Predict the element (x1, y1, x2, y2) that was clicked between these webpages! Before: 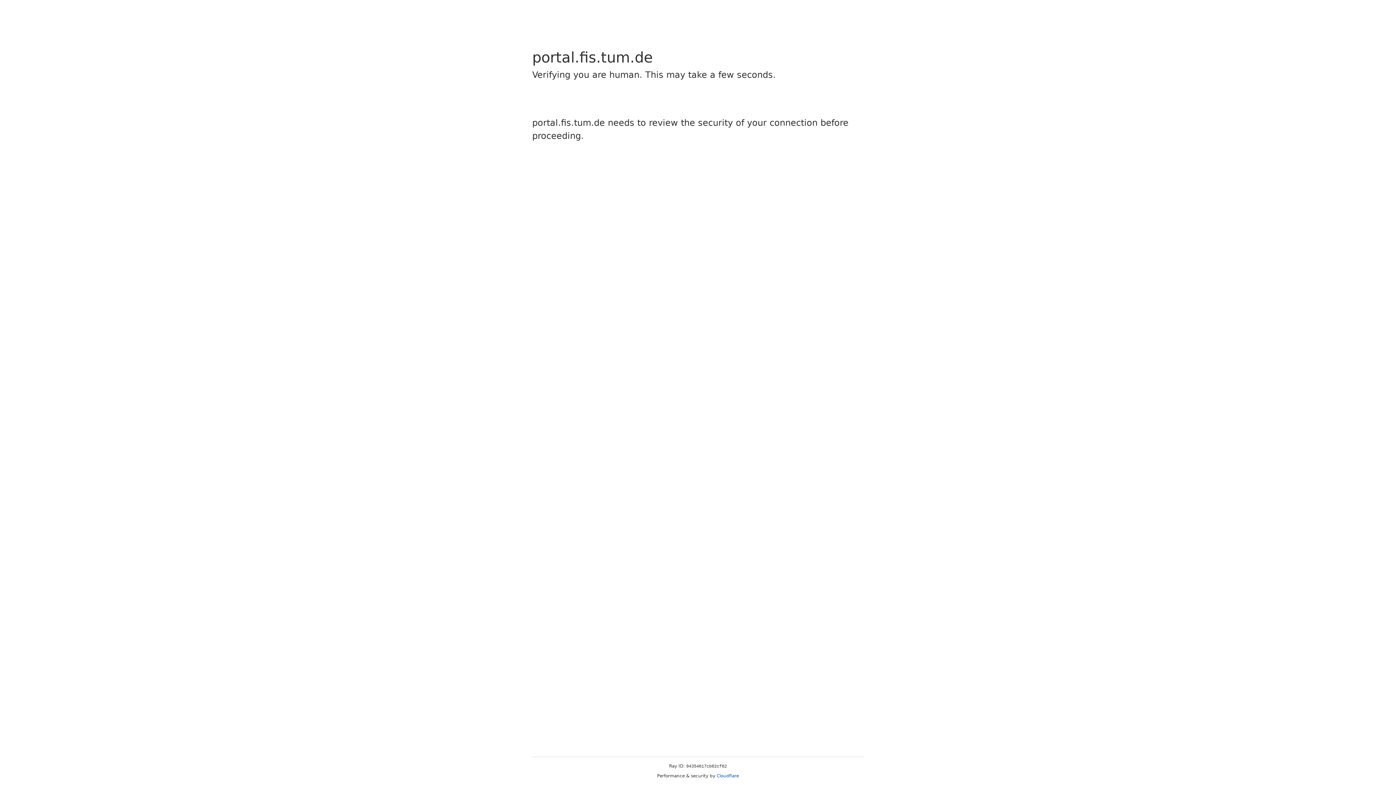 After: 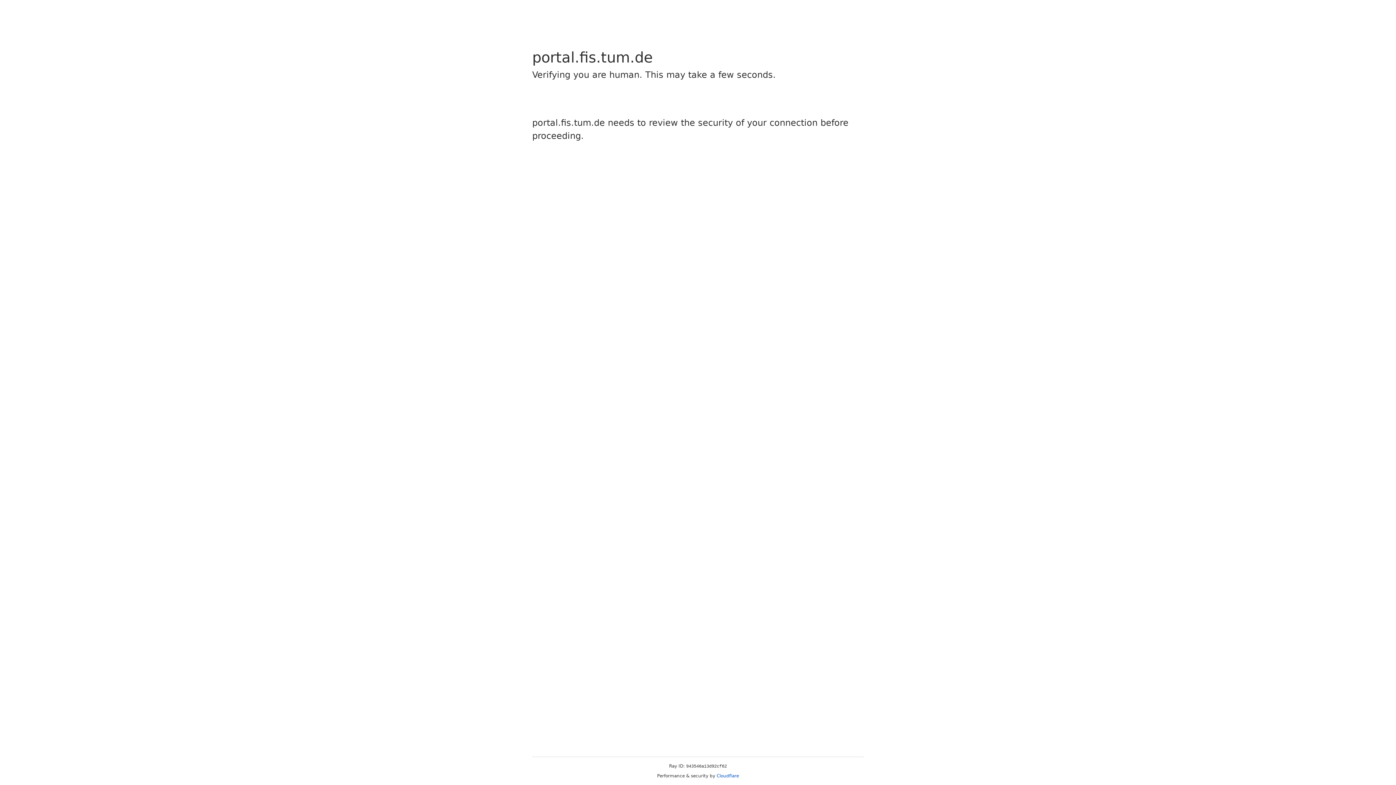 Action: label: Cloudflare bbox: (716, 773, 739, 778)